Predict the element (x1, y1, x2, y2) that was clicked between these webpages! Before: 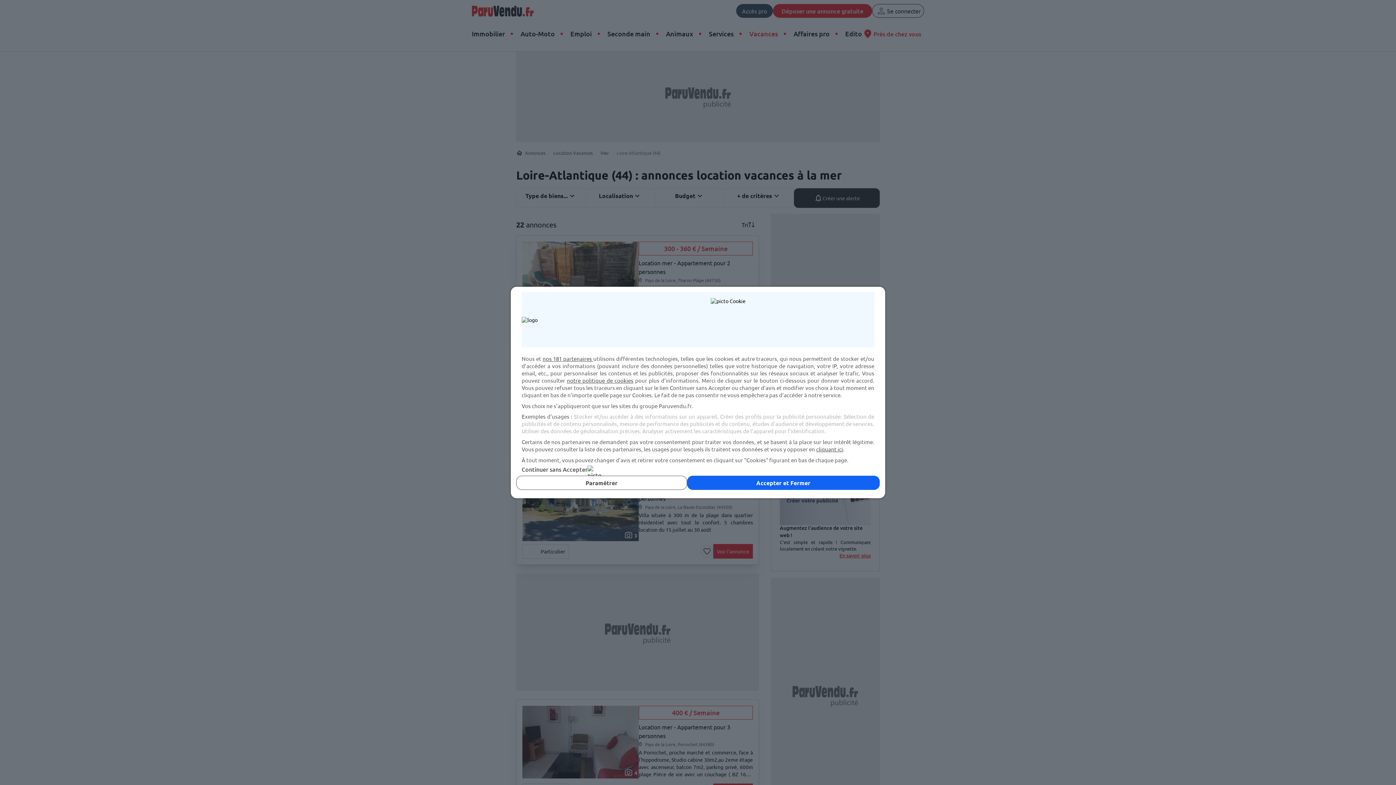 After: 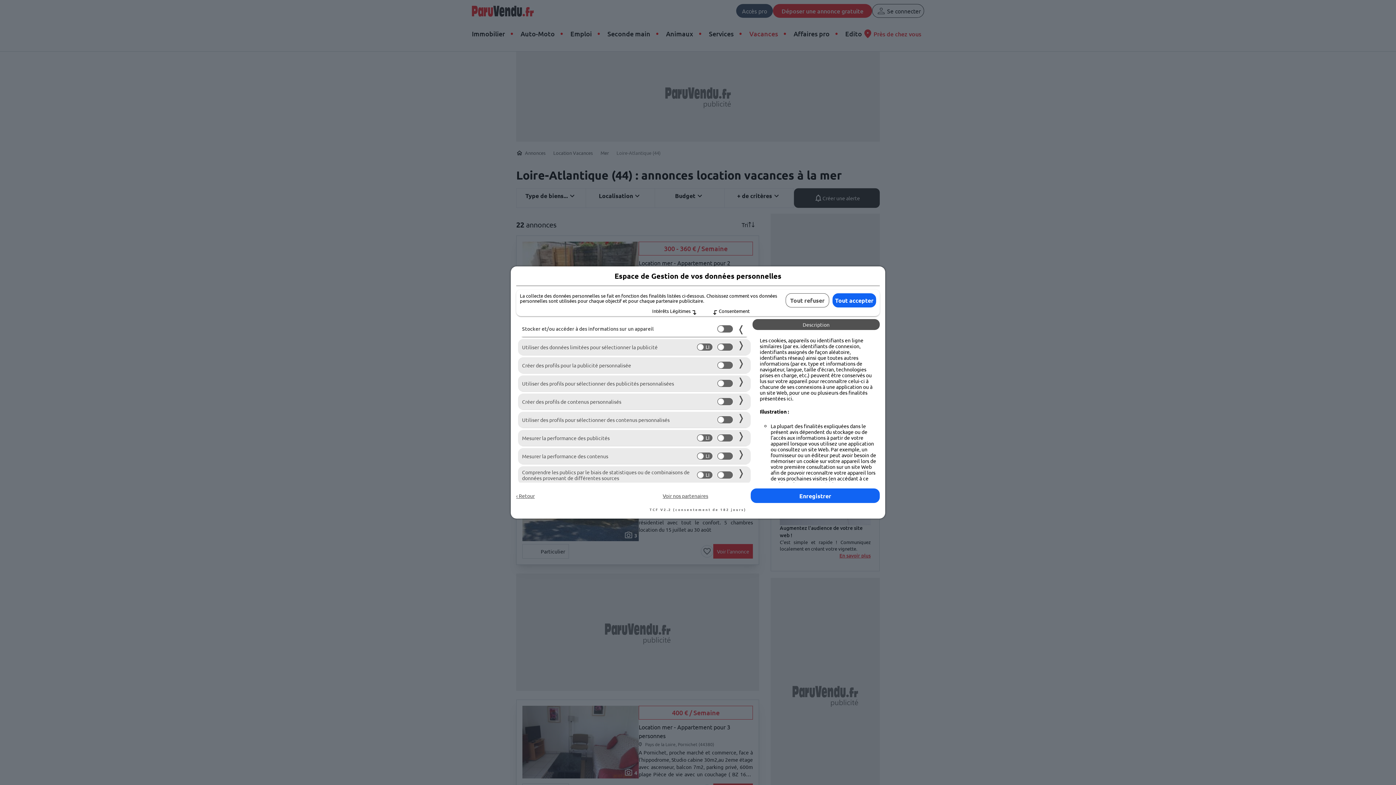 Action: label: Paramétrer bbox: (516, 476, 687, 490)